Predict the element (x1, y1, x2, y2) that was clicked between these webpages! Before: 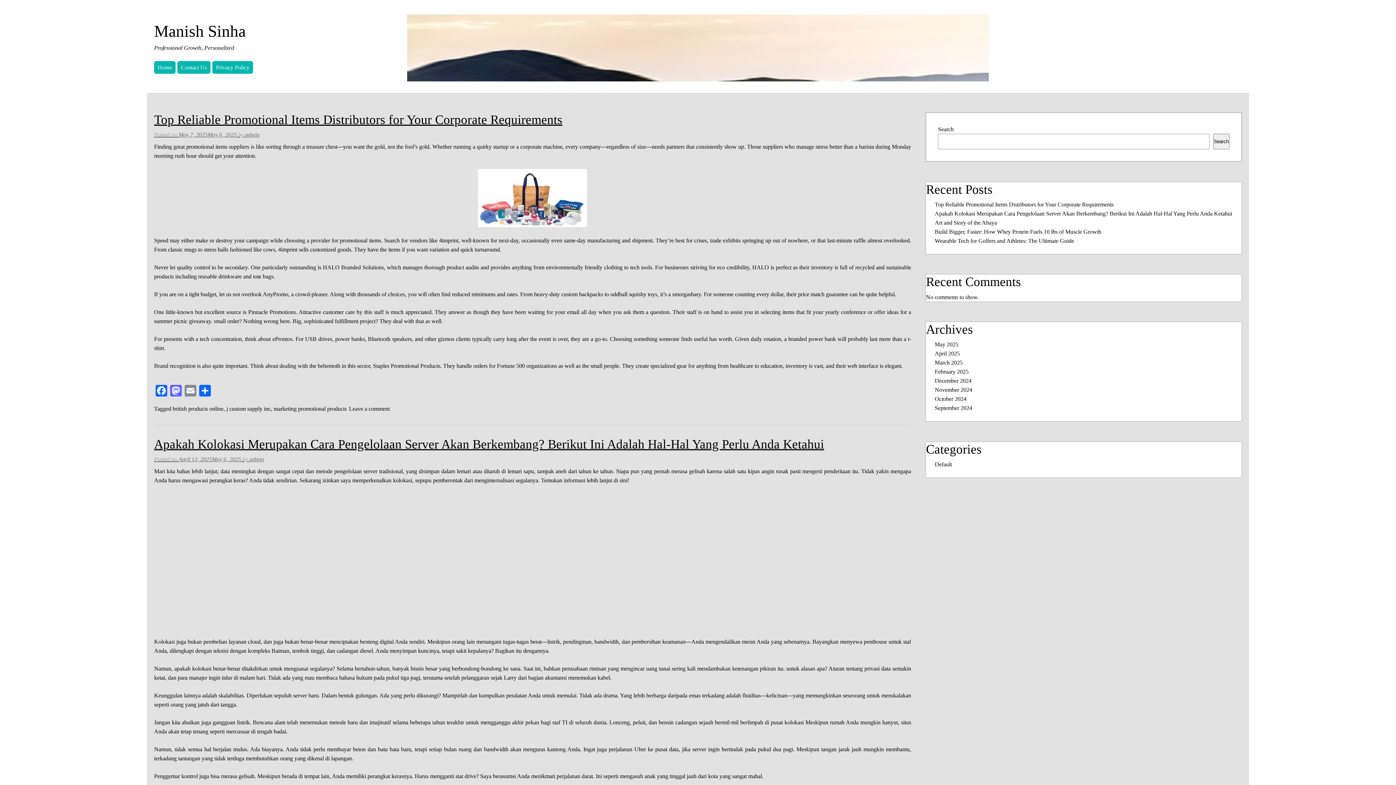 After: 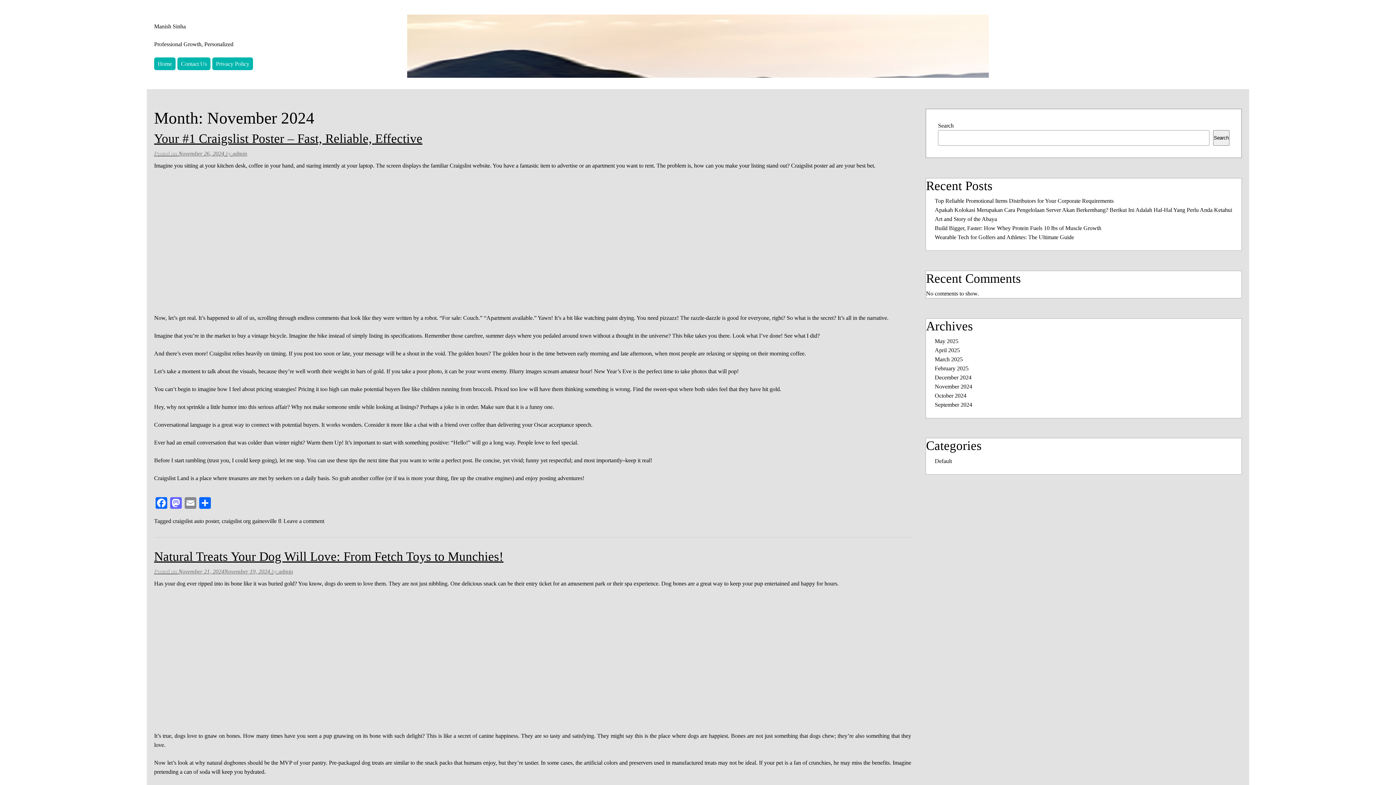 Action: label: November 2024 bbox: (935, 387, 972, 393)